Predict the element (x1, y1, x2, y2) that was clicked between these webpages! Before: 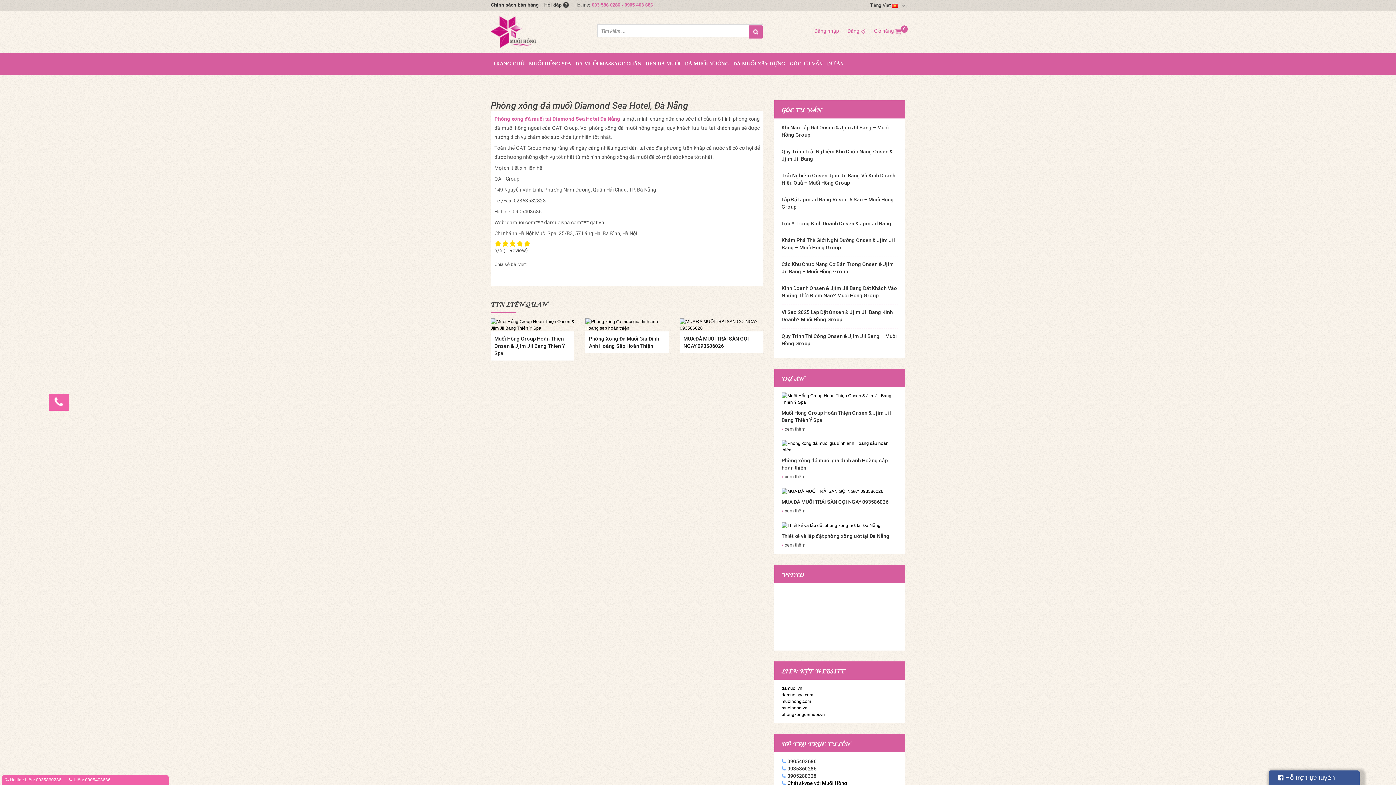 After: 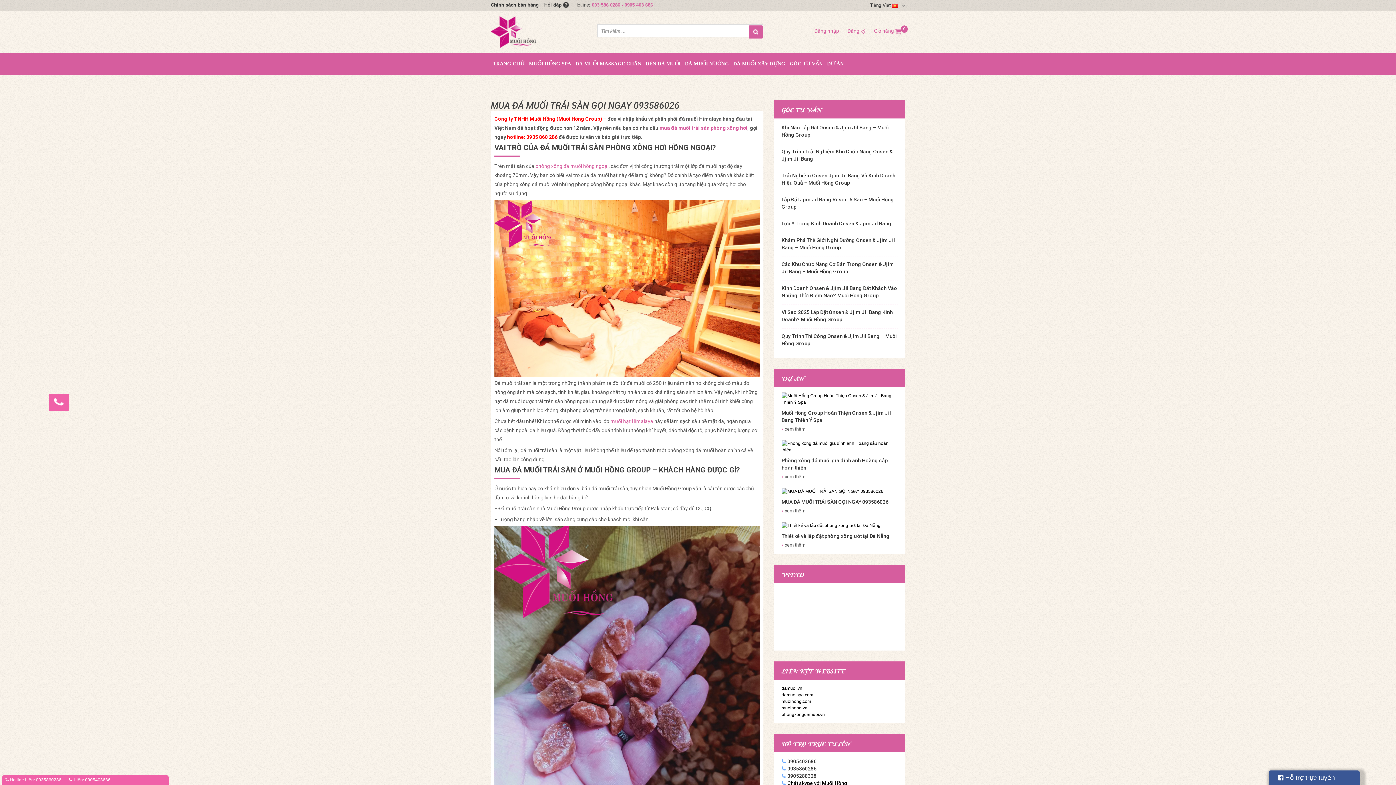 Action: bbox: (781, 488, 898, 494)